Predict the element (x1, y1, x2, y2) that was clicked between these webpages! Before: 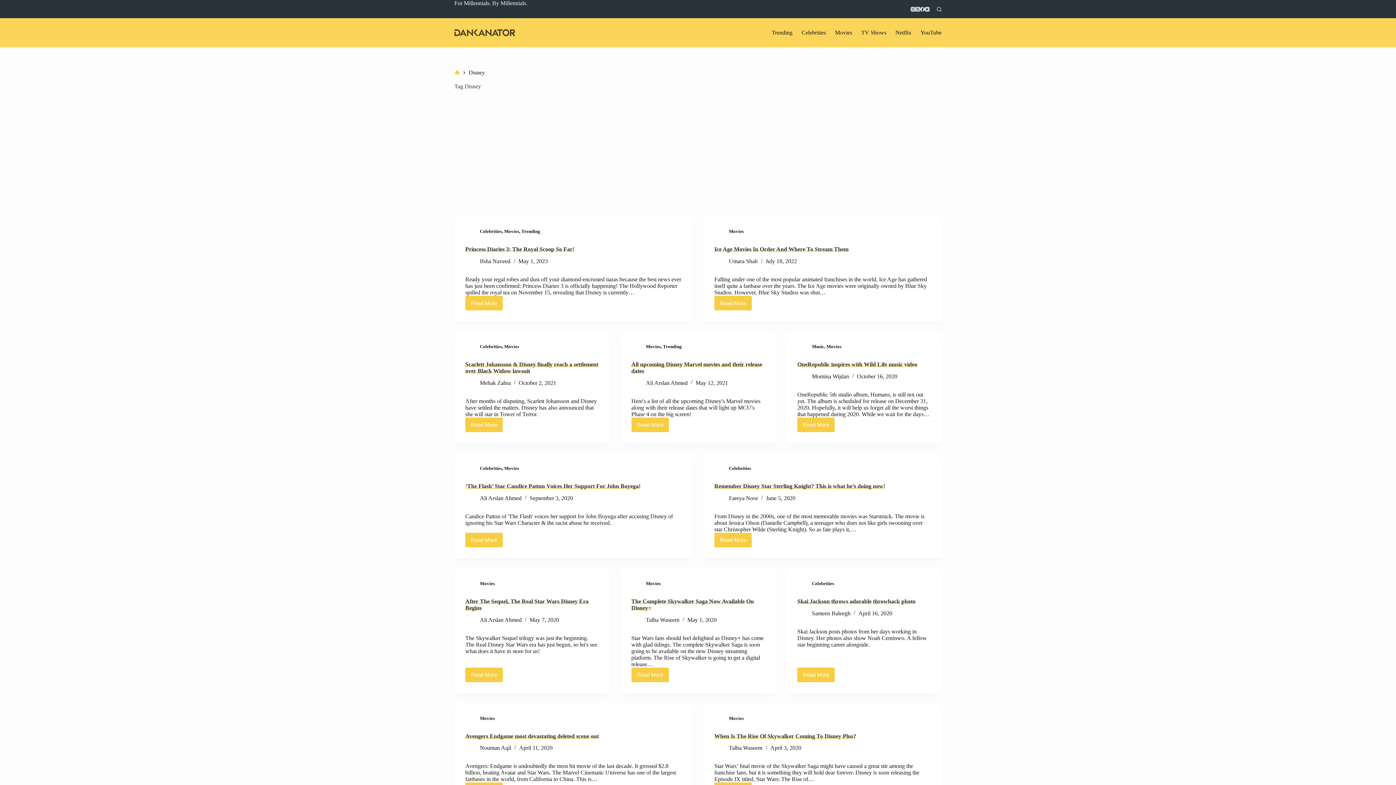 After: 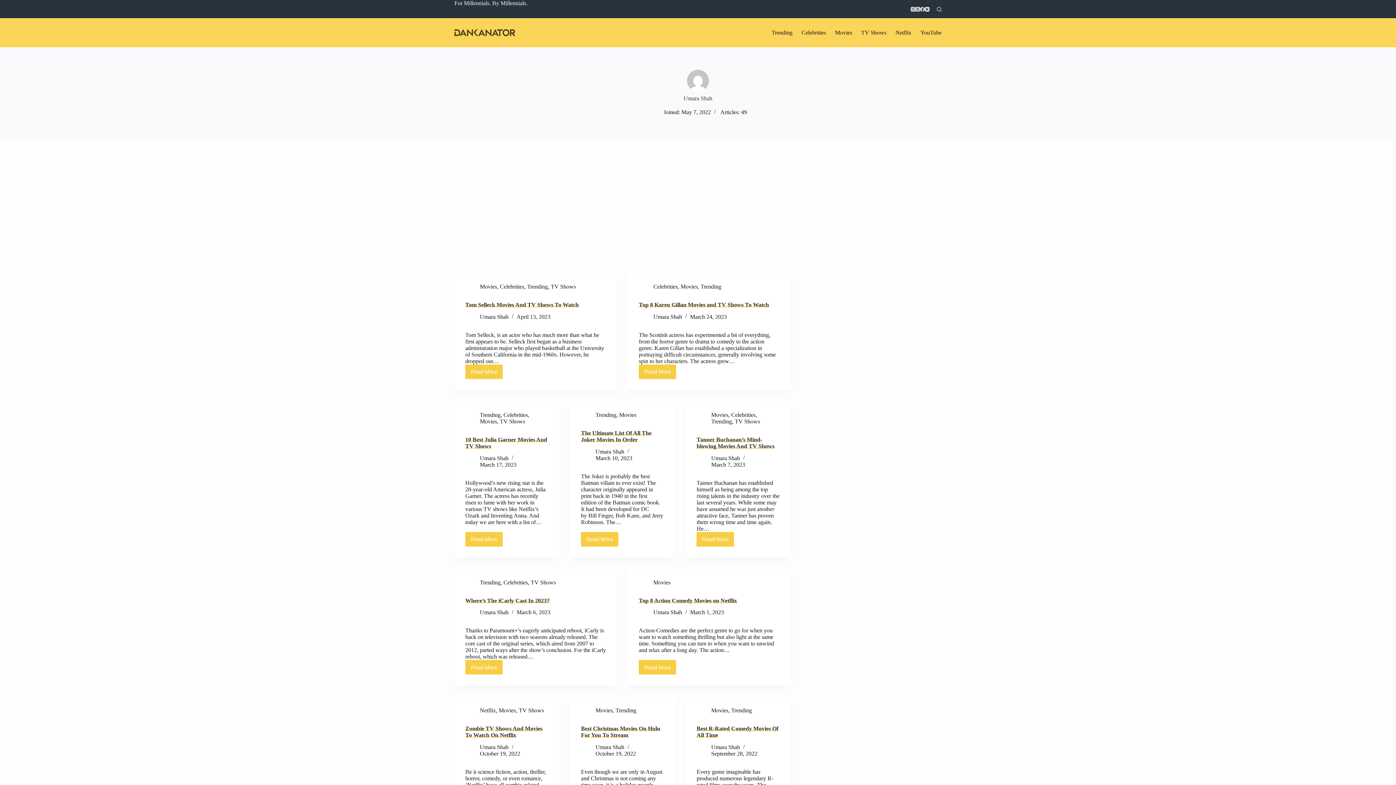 Action: label: Umara Shah bbox: (729, 258, 757, 264)